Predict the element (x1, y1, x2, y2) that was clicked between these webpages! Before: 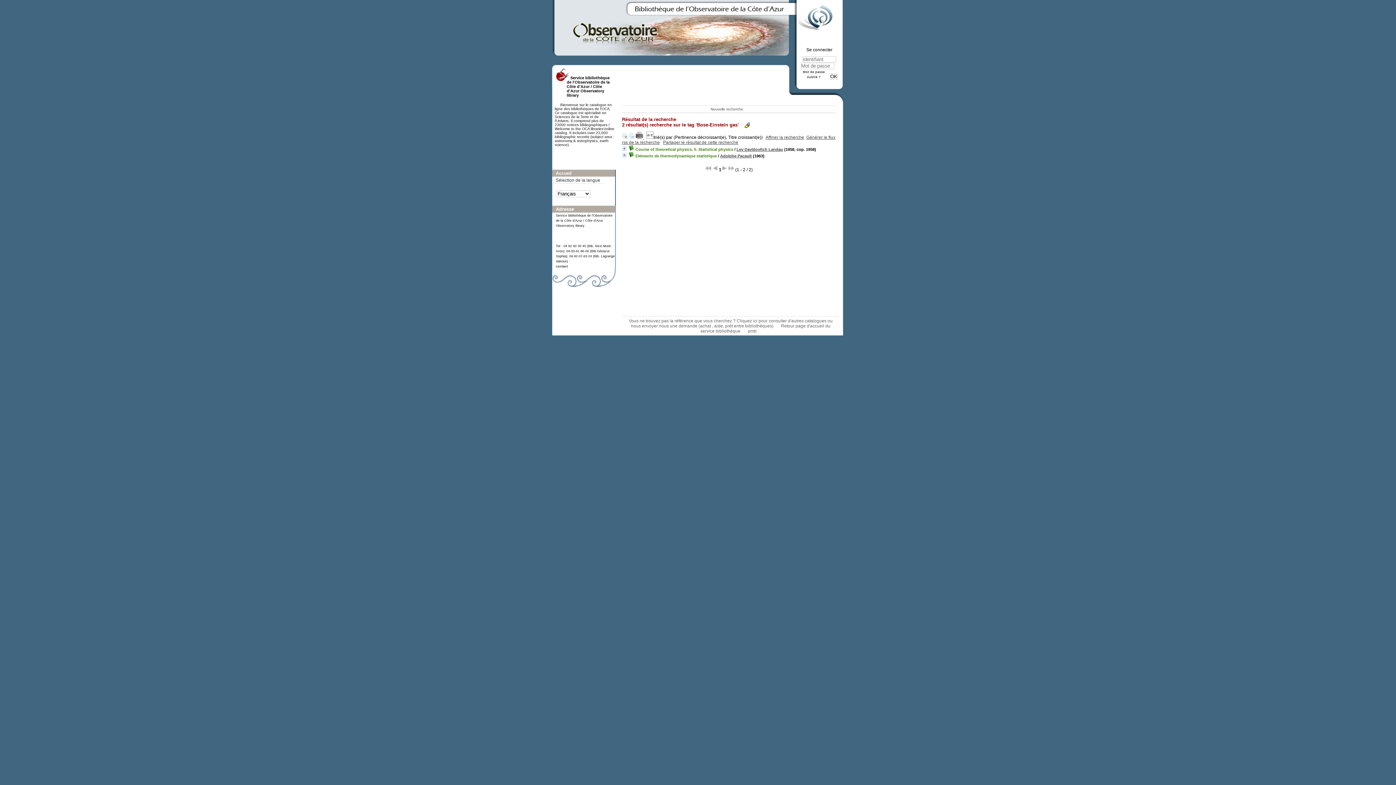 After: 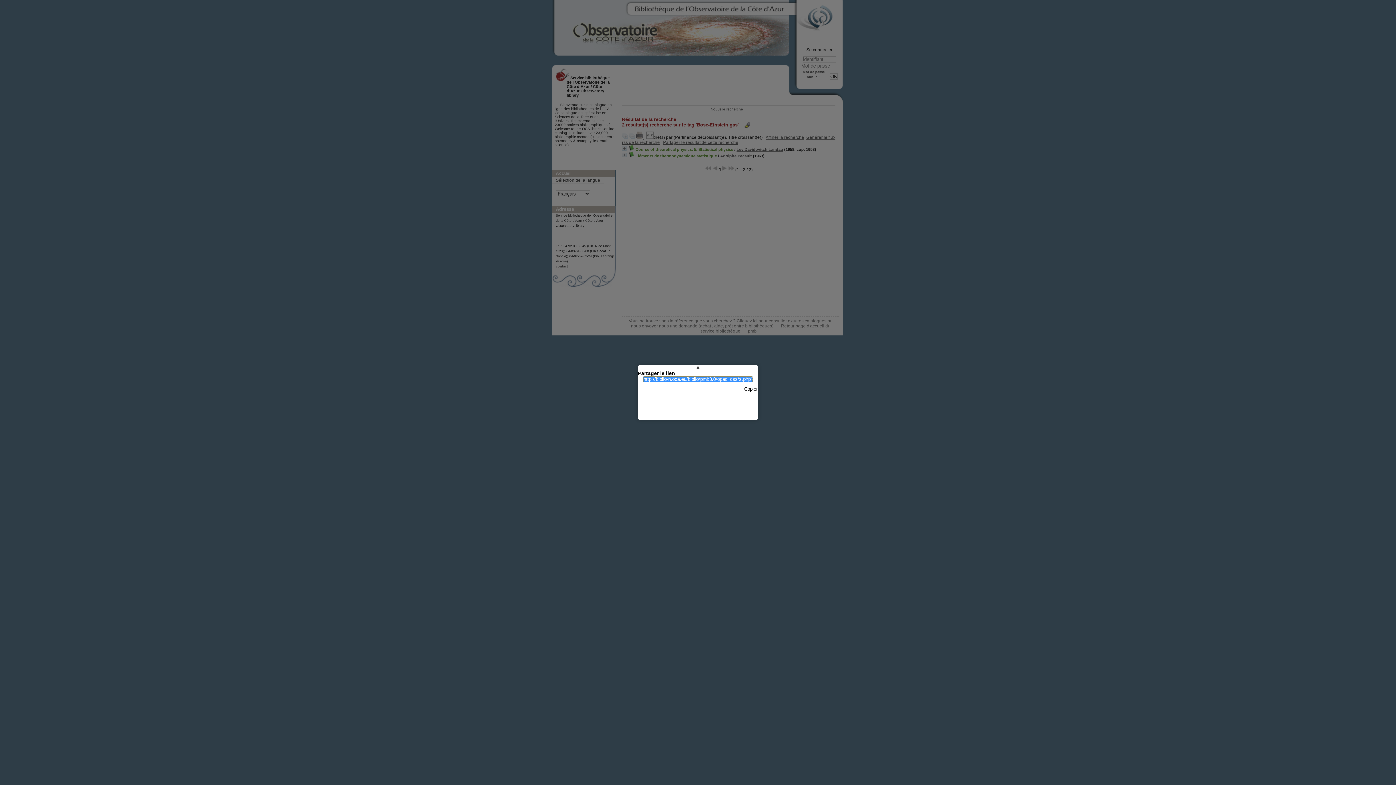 Action: label: Partager le résultat de cette recherche bbox: (663, 140, 738, 145)